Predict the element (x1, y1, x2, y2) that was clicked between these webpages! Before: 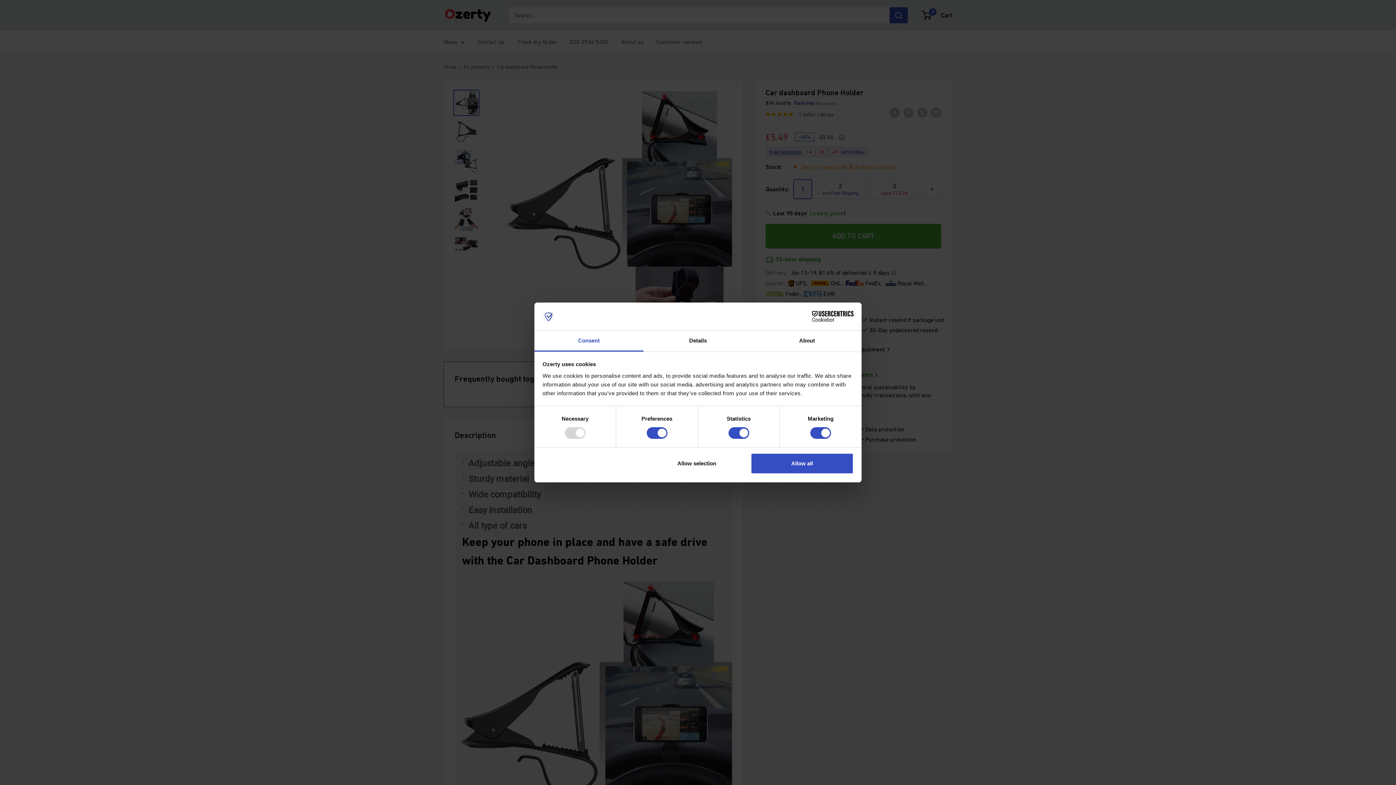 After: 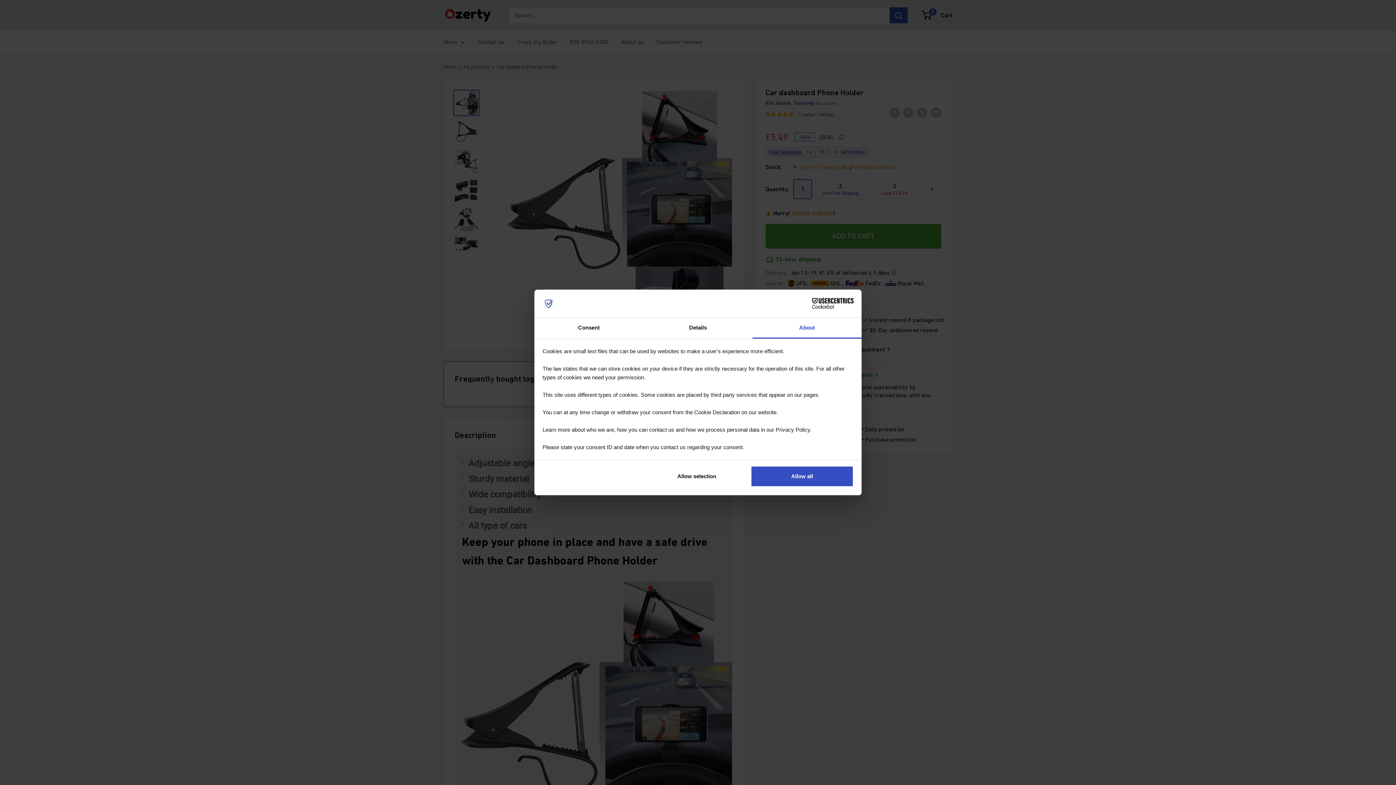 Action: label: About bbox: (752, 331, 861, 351)